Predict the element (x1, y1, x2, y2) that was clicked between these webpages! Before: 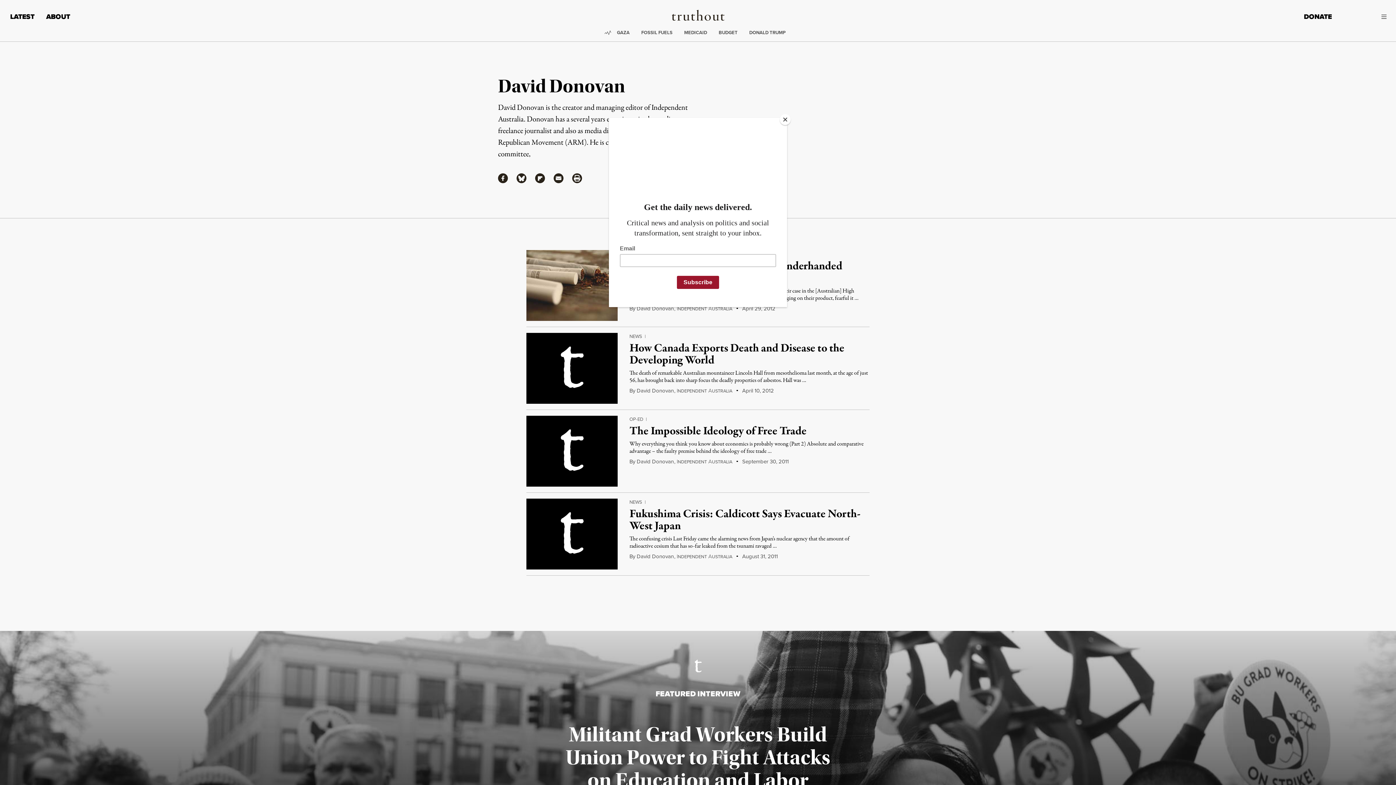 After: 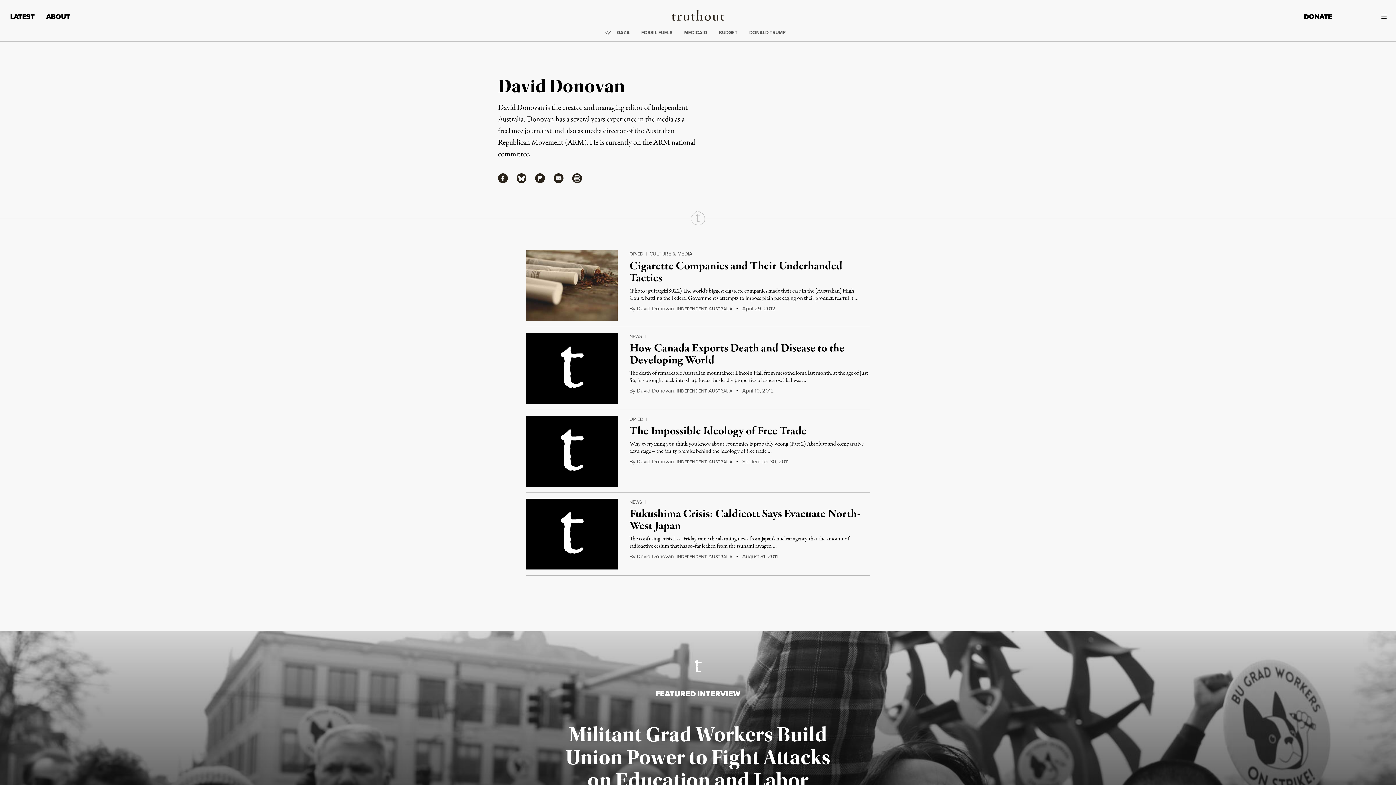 Action: bbox: (780, 114, 790, 125) label: Close